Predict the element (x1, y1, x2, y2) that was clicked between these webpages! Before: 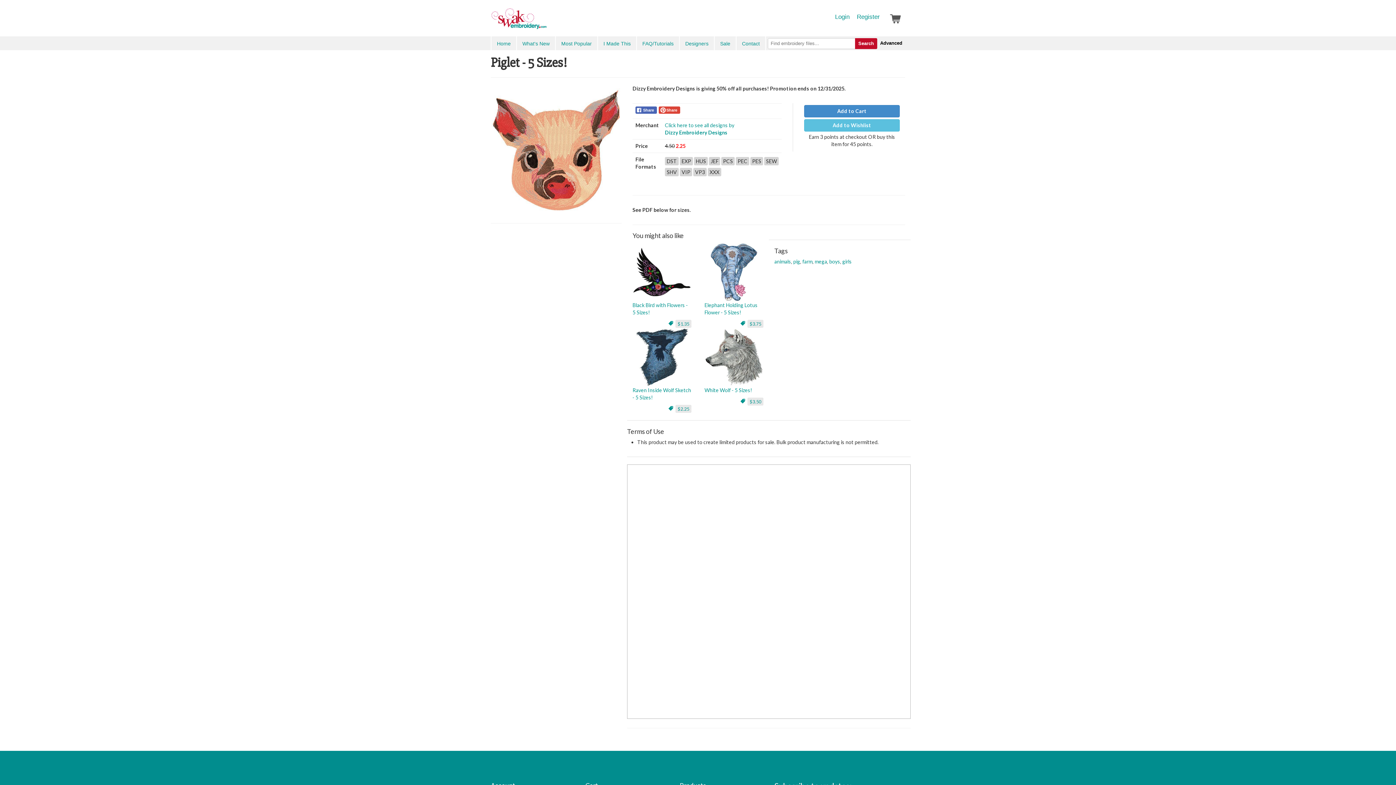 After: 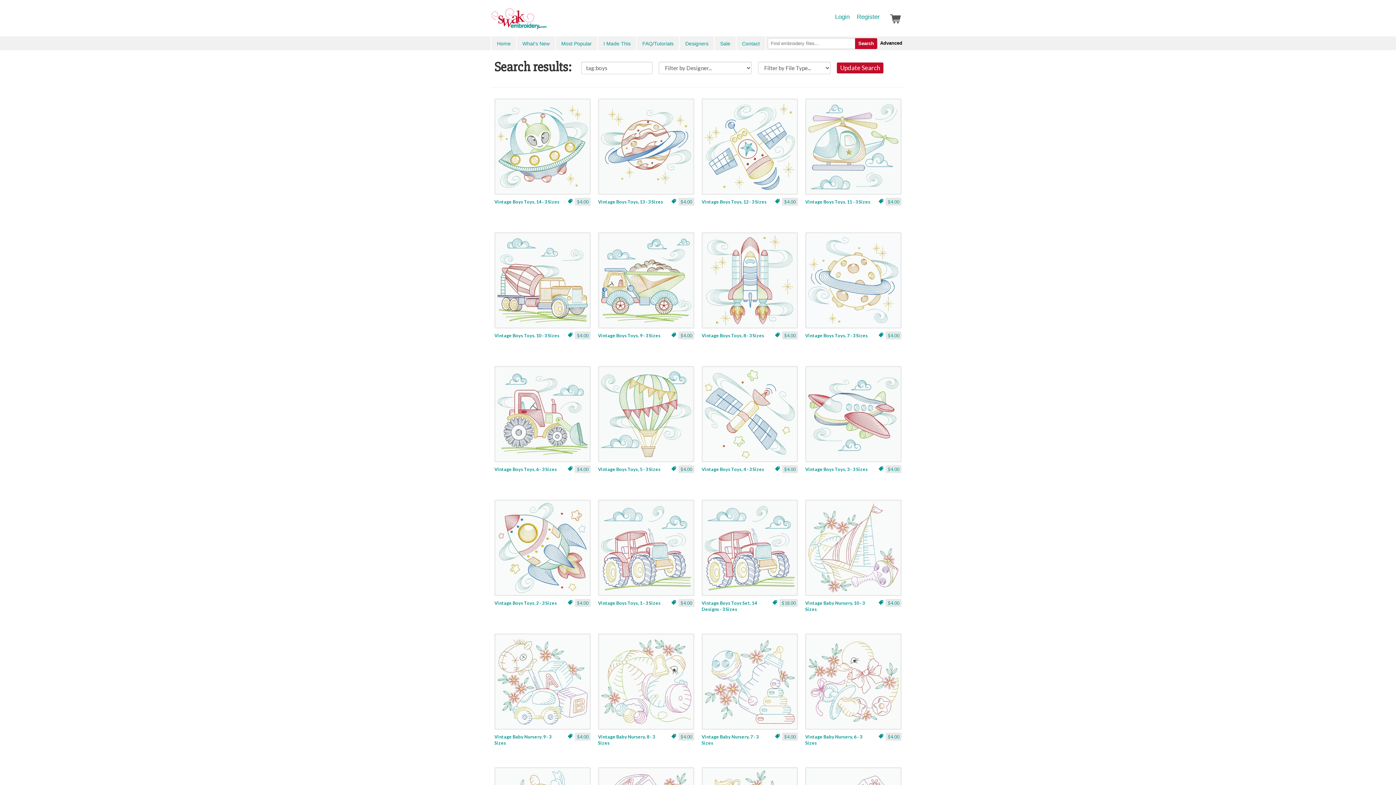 Action: bbox: (829, 258, 840, 264) label: boys